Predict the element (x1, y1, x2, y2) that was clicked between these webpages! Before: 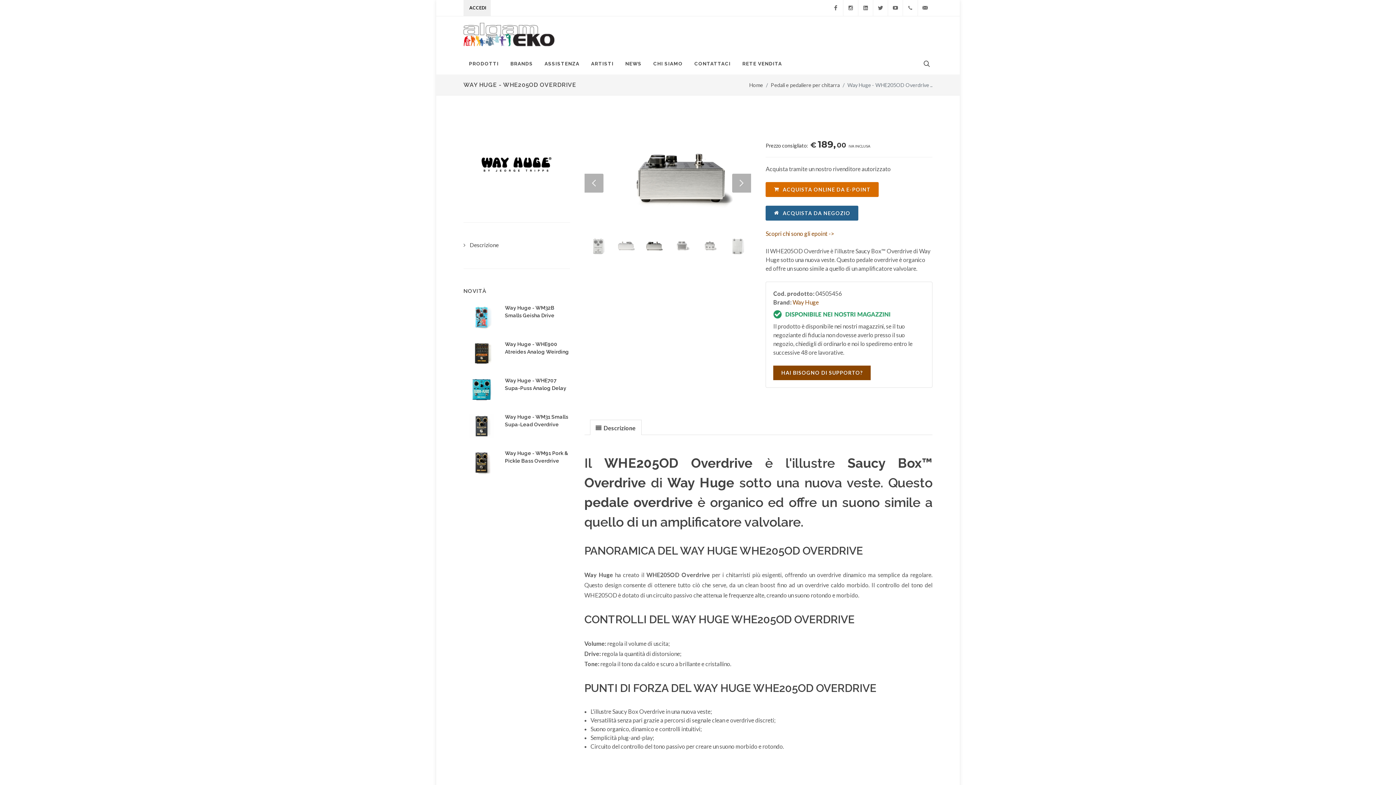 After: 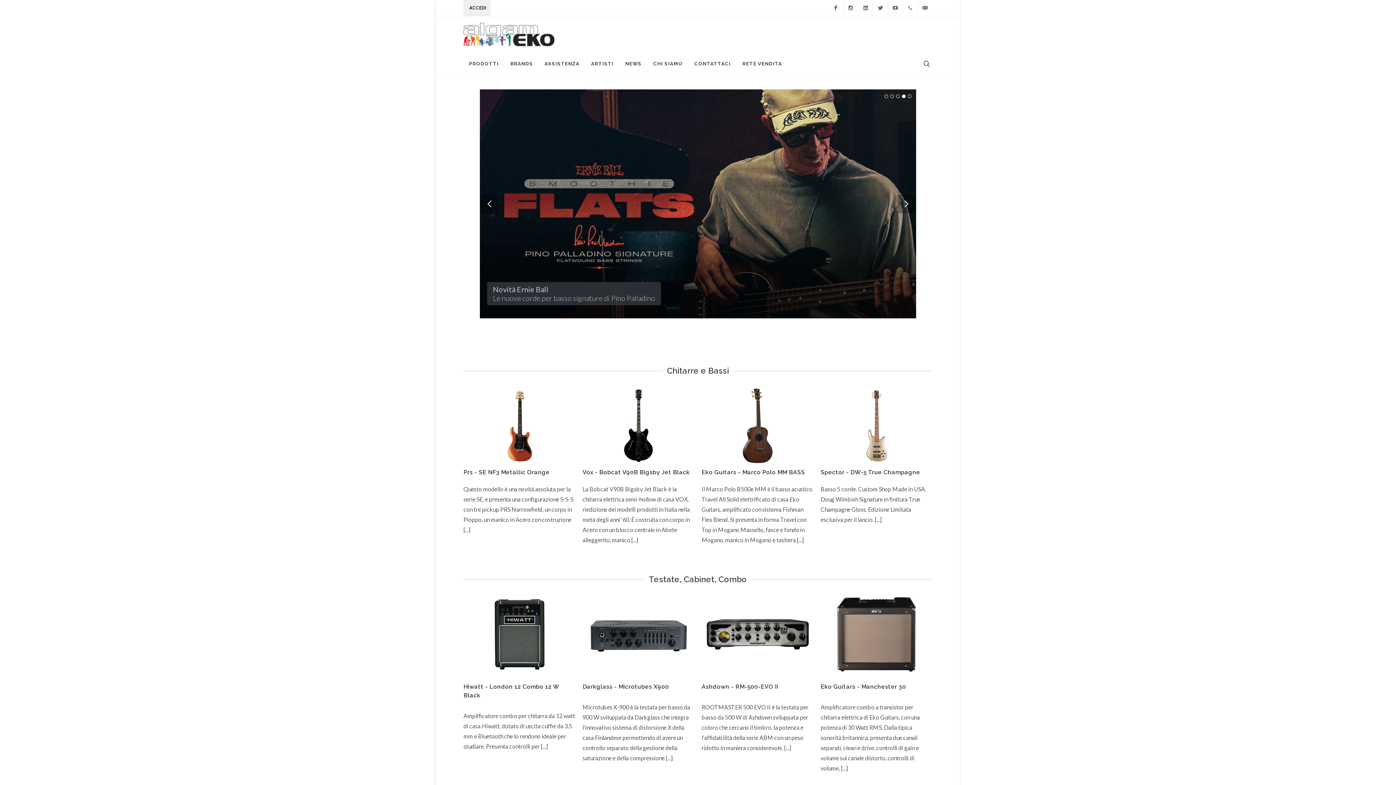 Action: bbox: (463, 16, 554, 52)